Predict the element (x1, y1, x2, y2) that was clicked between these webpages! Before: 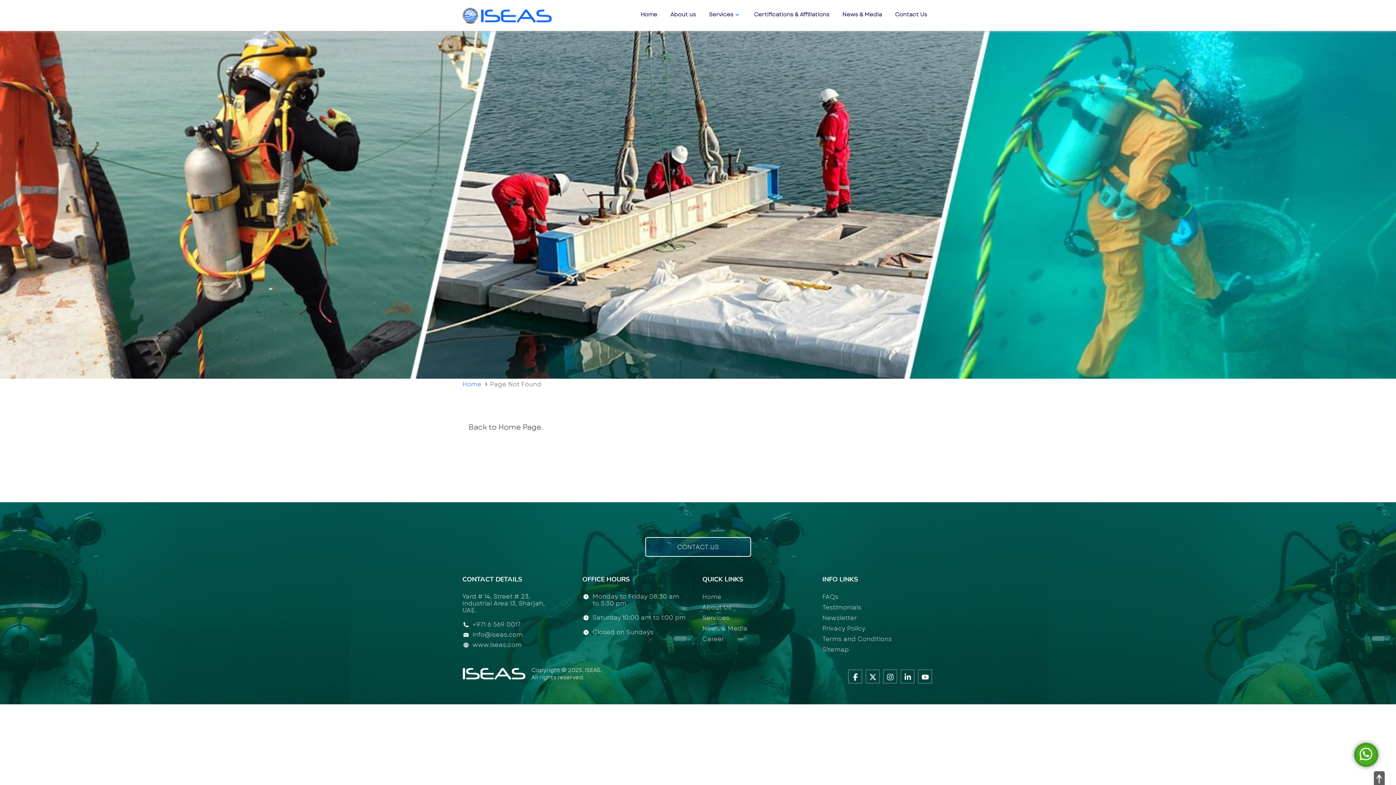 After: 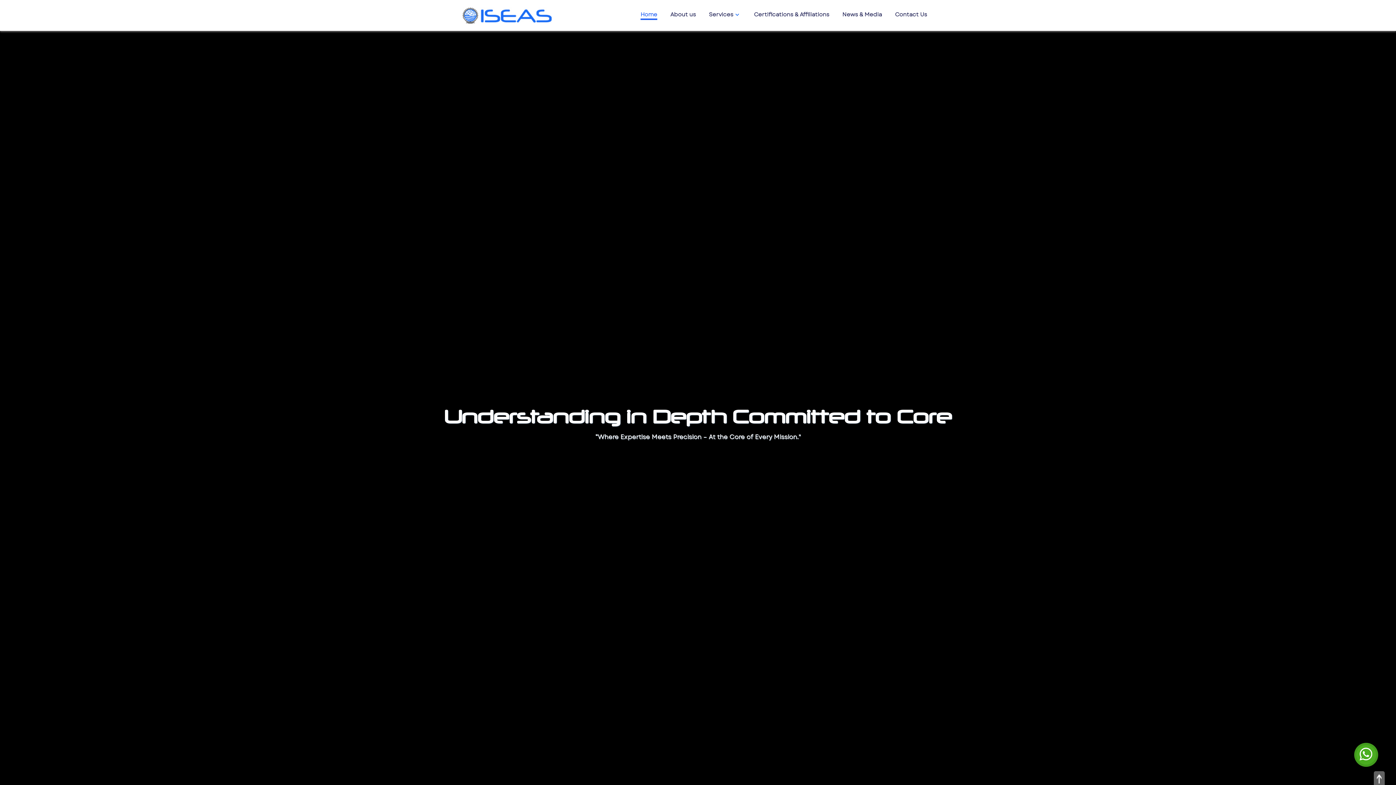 Action: bbox: (462, 10, 552, 19)